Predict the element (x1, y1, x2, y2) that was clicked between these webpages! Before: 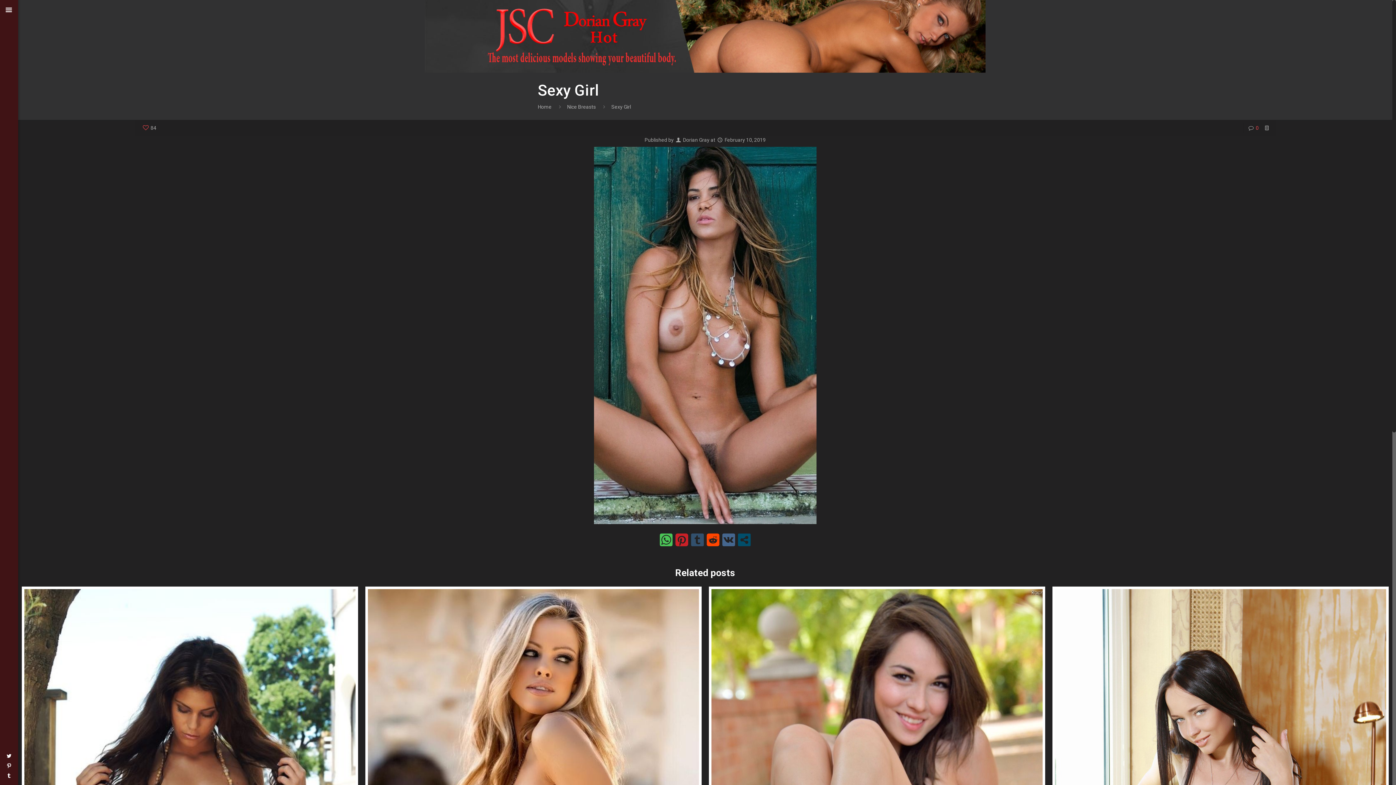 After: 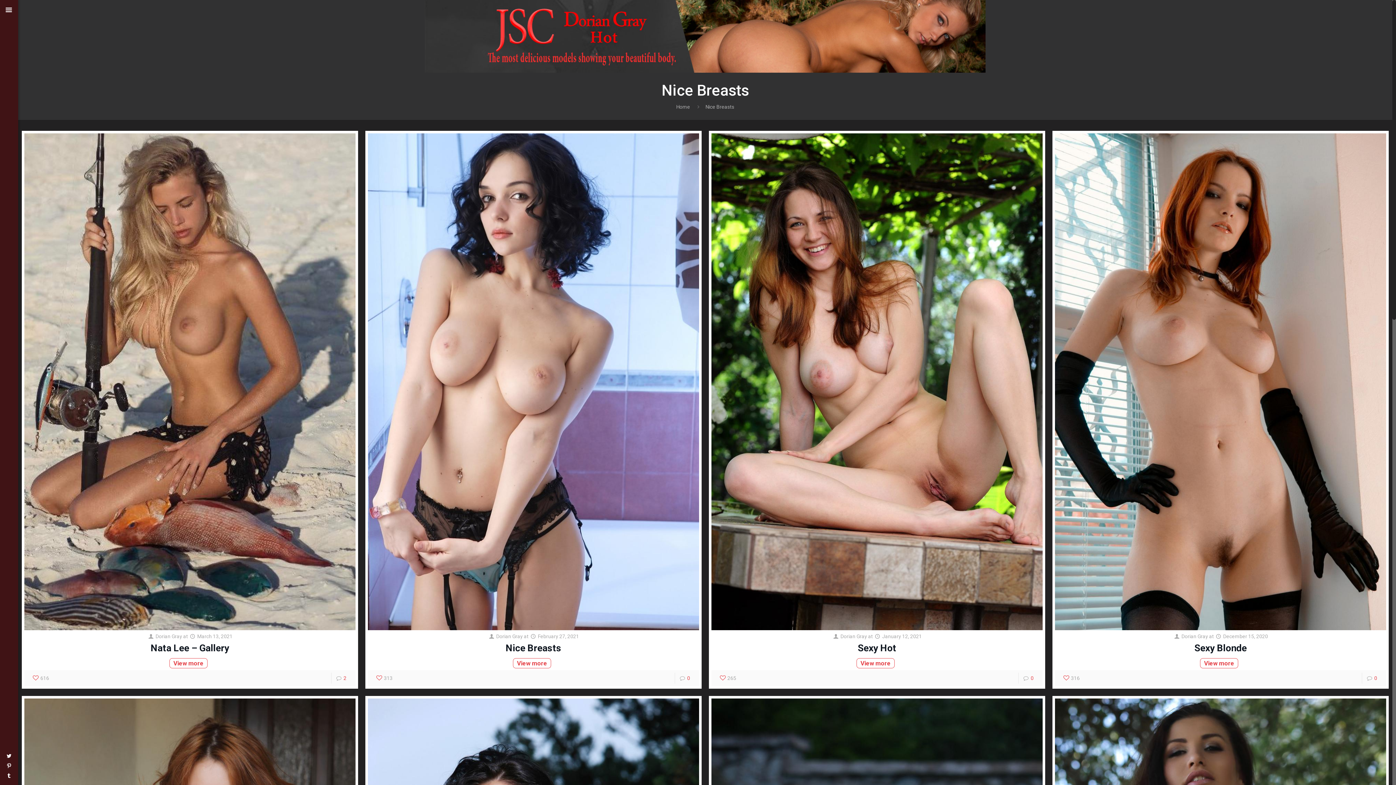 Action: bbox: (567, 104, 595, 109) label: Nice Breasts